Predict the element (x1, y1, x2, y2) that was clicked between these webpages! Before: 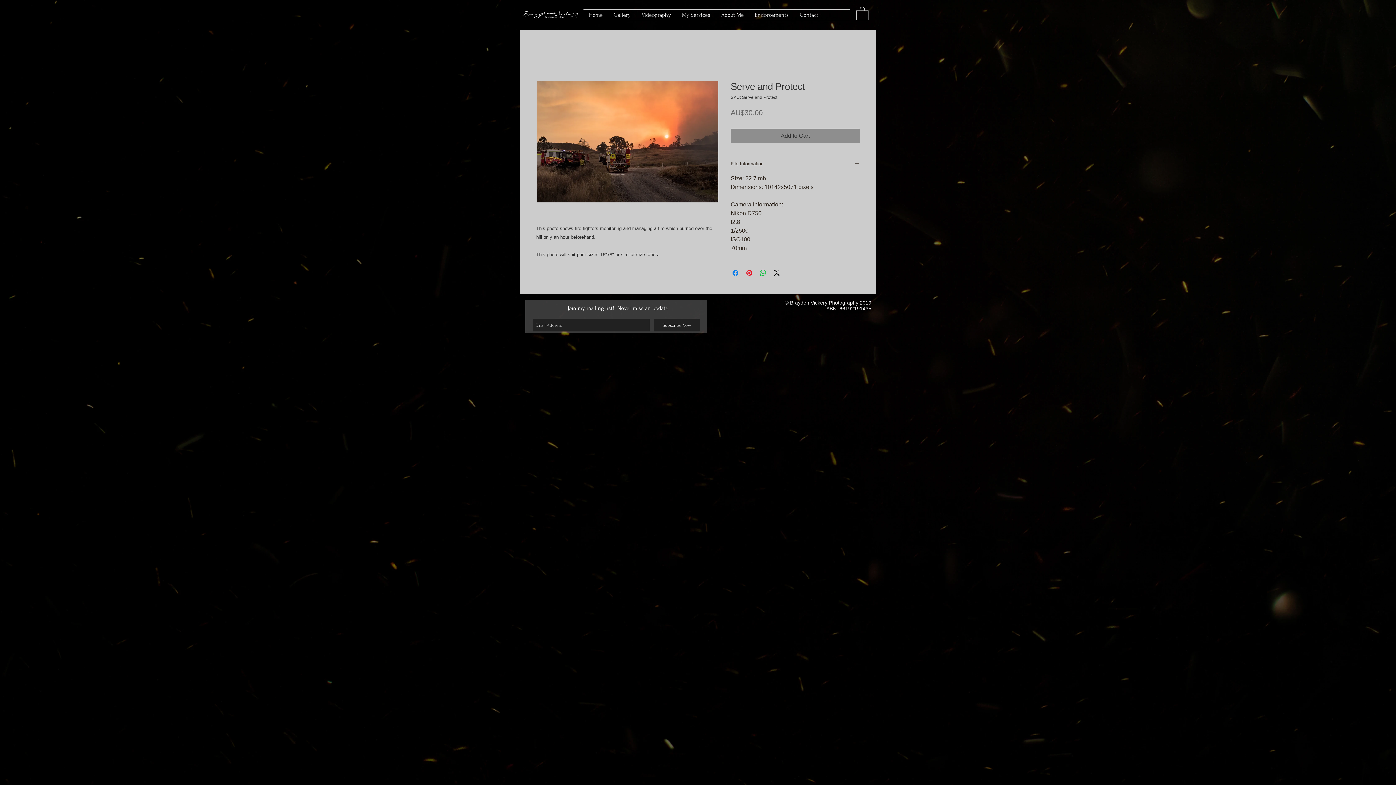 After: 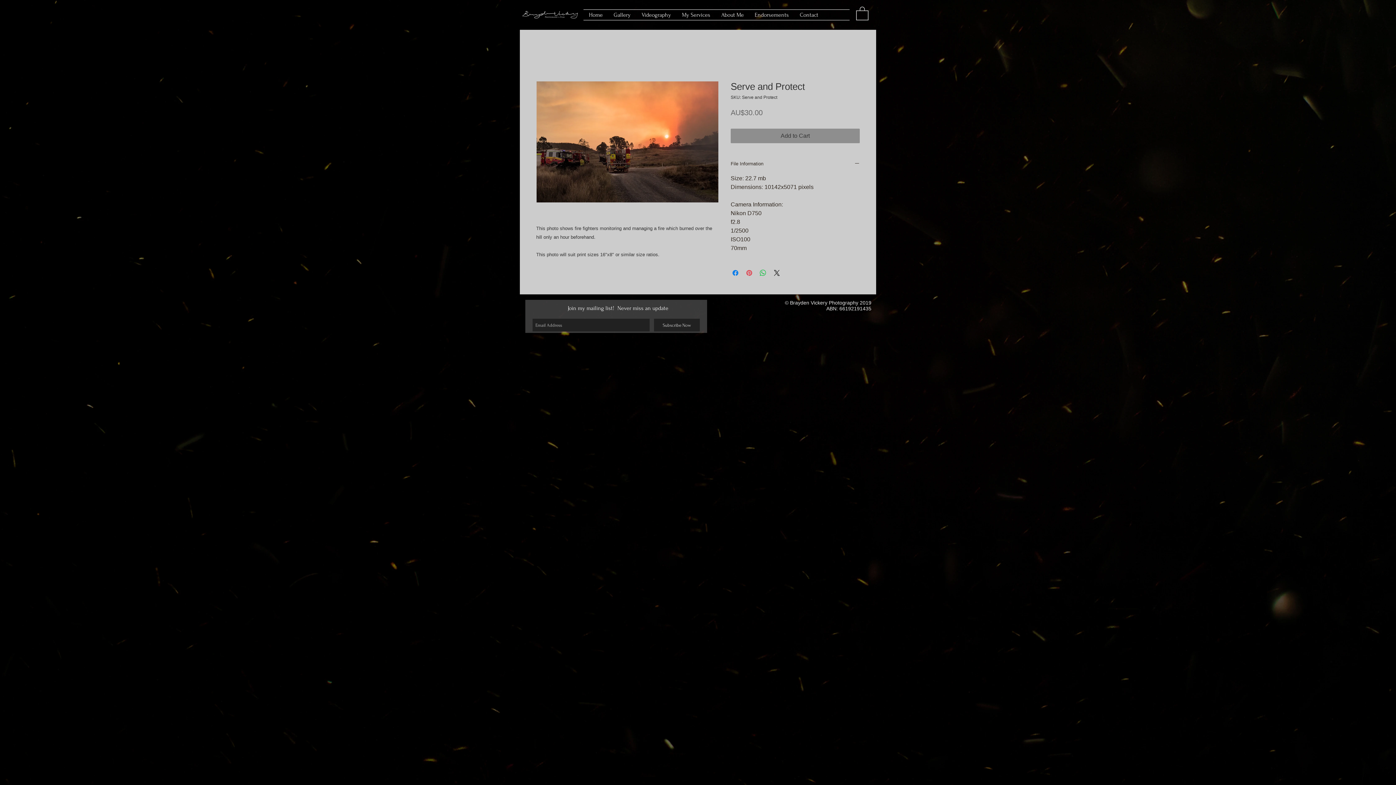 Action: label: Pin on Pinterest bbox: (745, 268, 753, 277)